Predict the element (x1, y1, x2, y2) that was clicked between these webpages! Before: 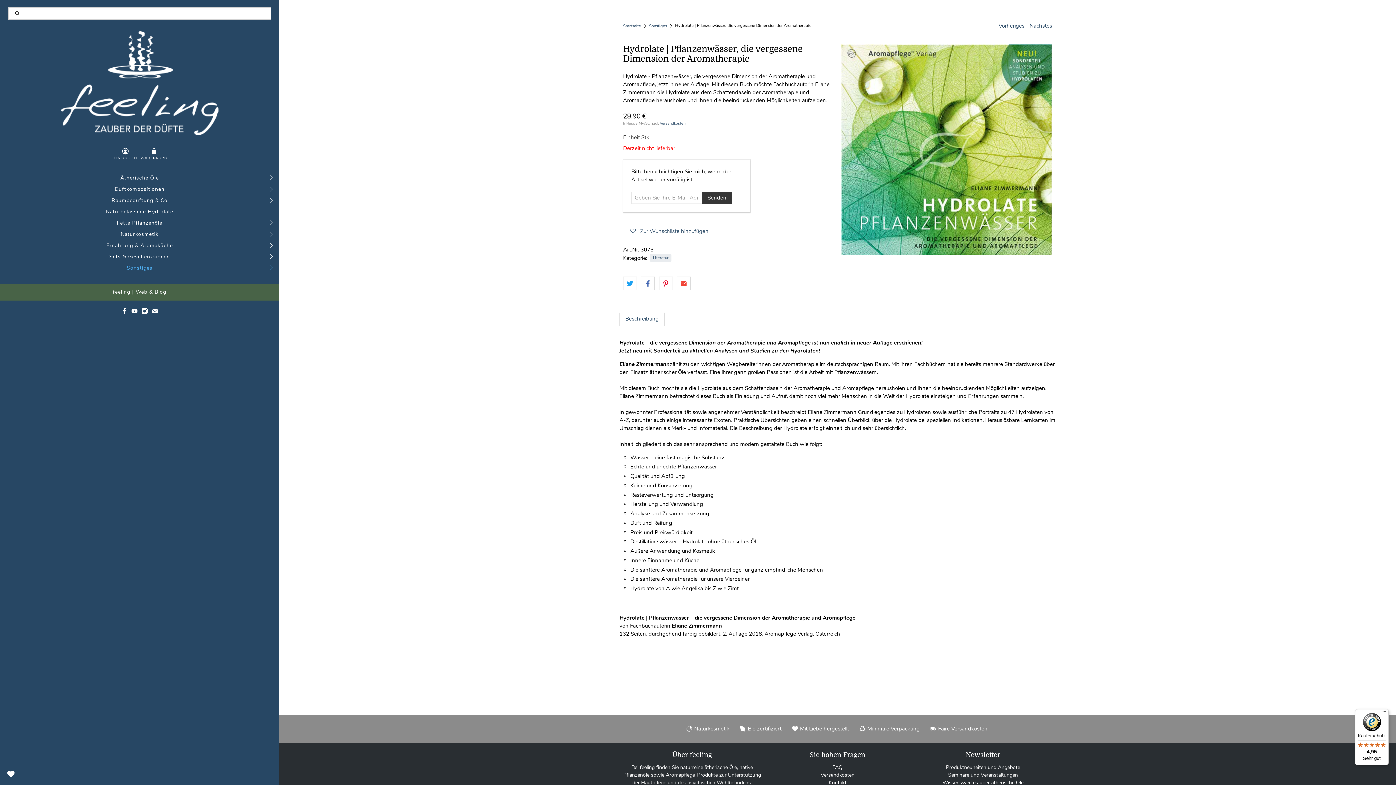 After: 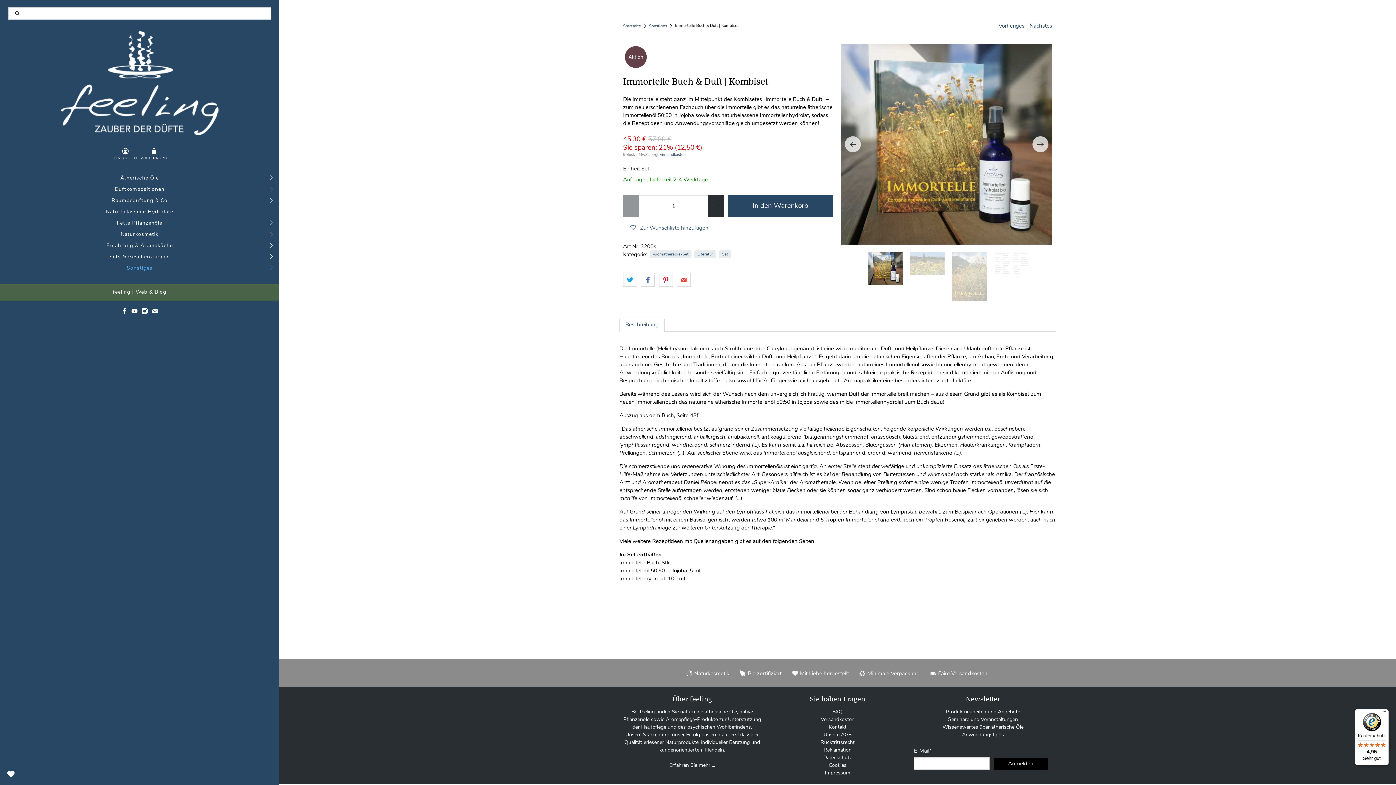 Action: bbox: (1029, 21, 1052, 29) label: Nächstes